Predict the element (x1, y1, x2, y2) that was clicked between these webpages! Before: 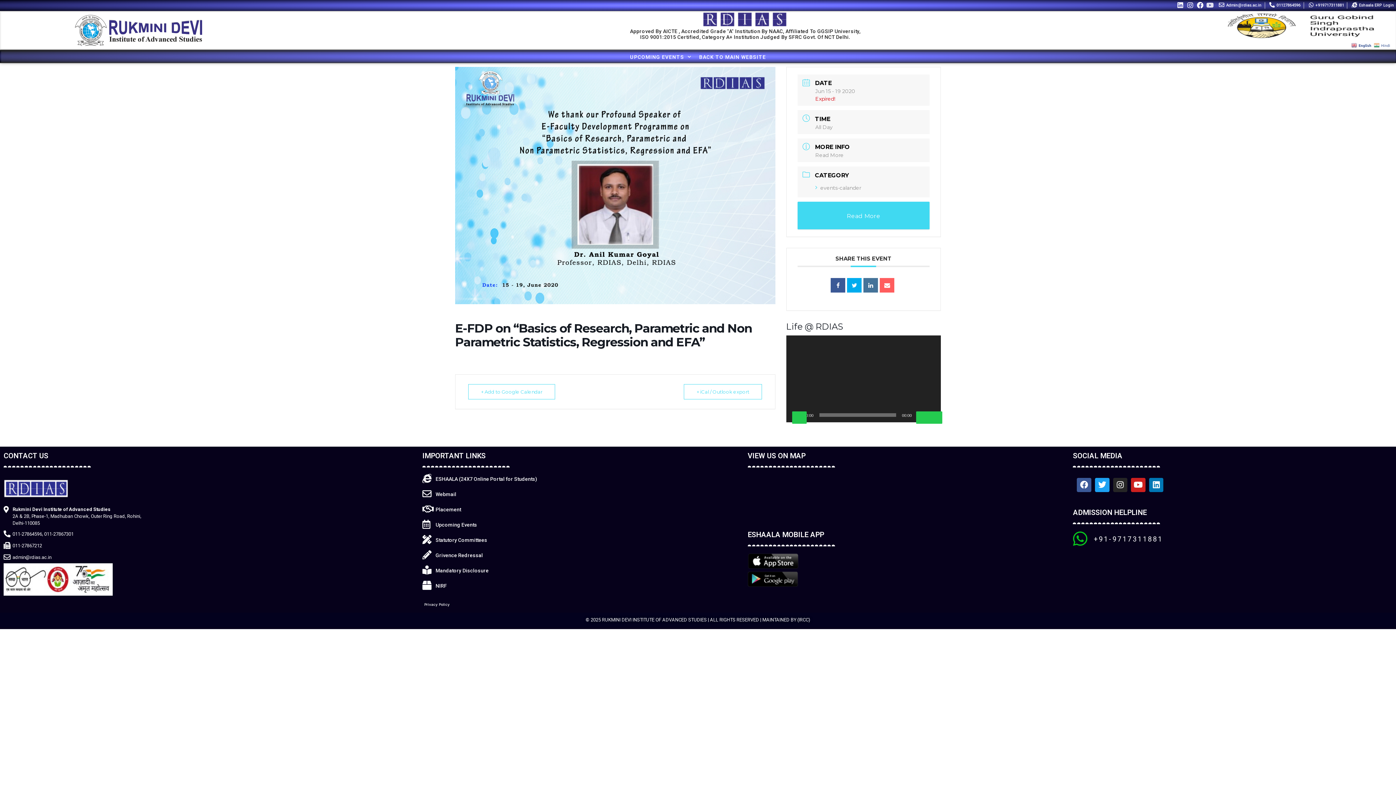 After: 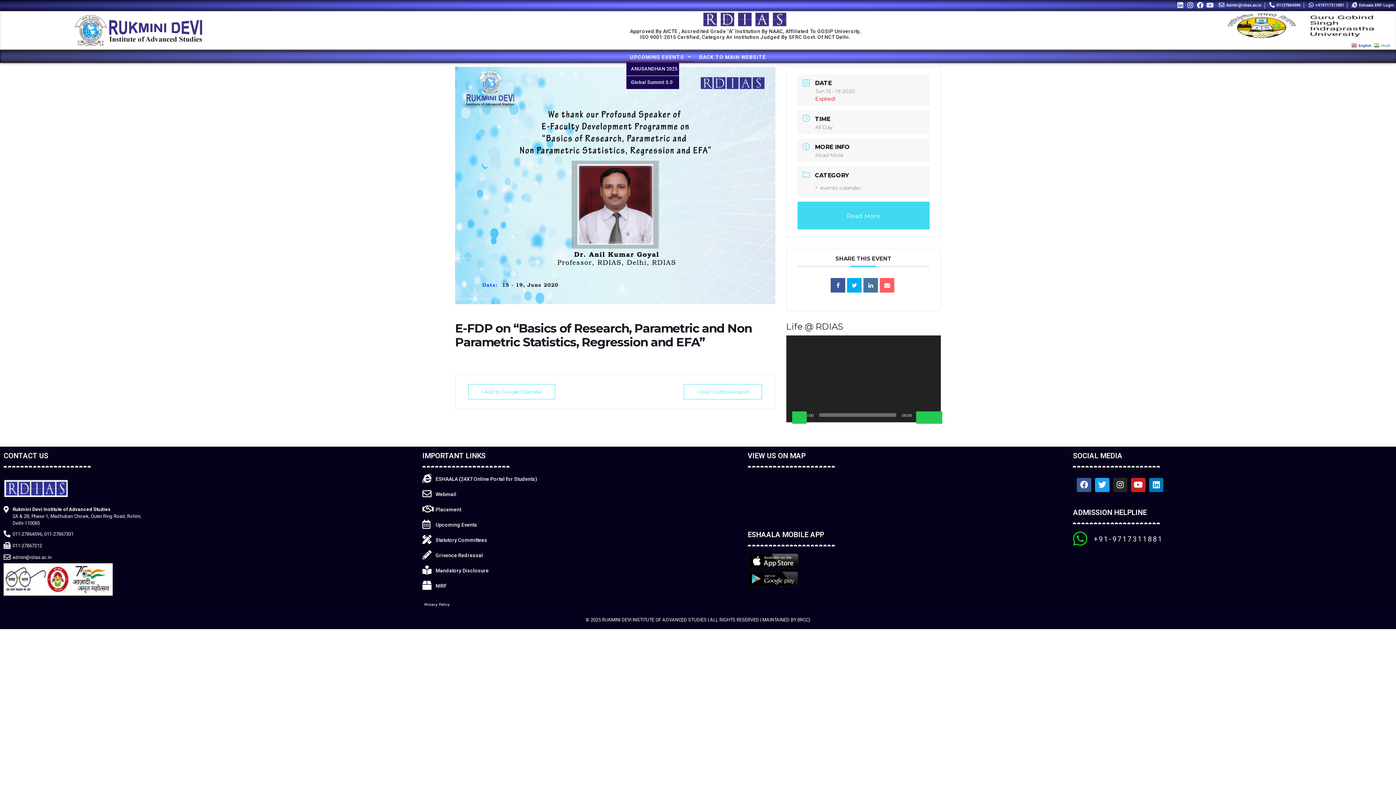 Action: label: UPCOMING EVENTS bbox: (626, 51, 695, 62)